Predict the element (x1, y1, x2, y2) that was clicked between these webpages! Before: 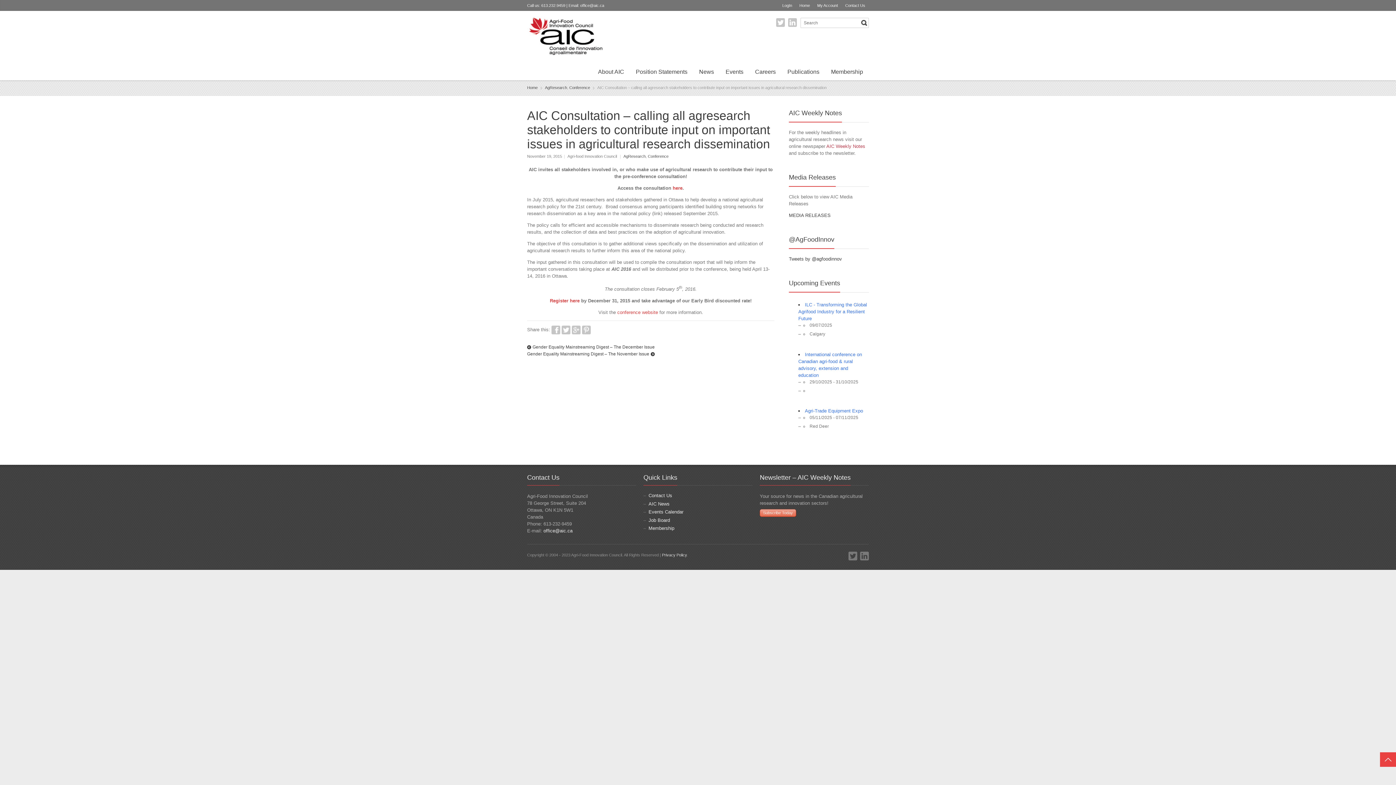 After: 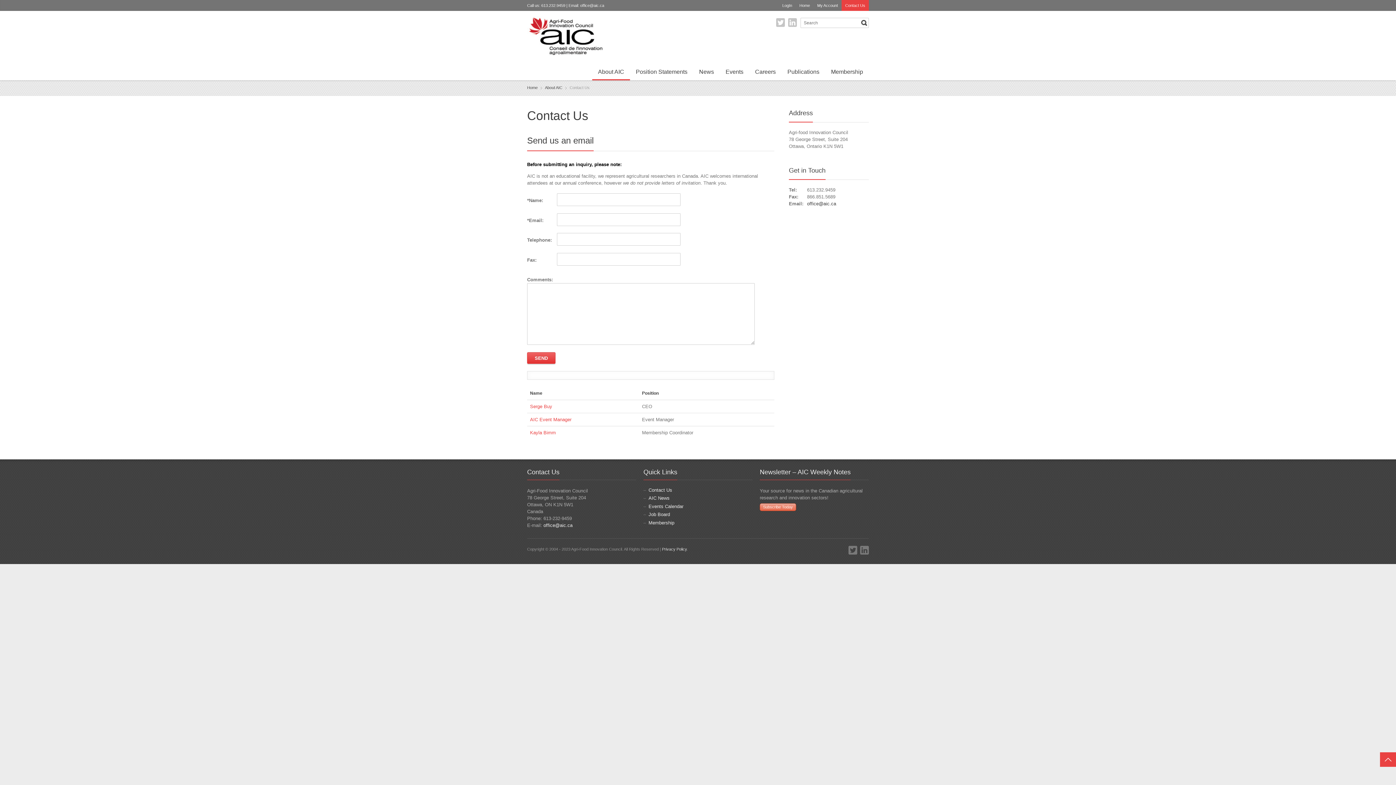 Action: bbox: (648, 493, 672, 498) label: Contact Us